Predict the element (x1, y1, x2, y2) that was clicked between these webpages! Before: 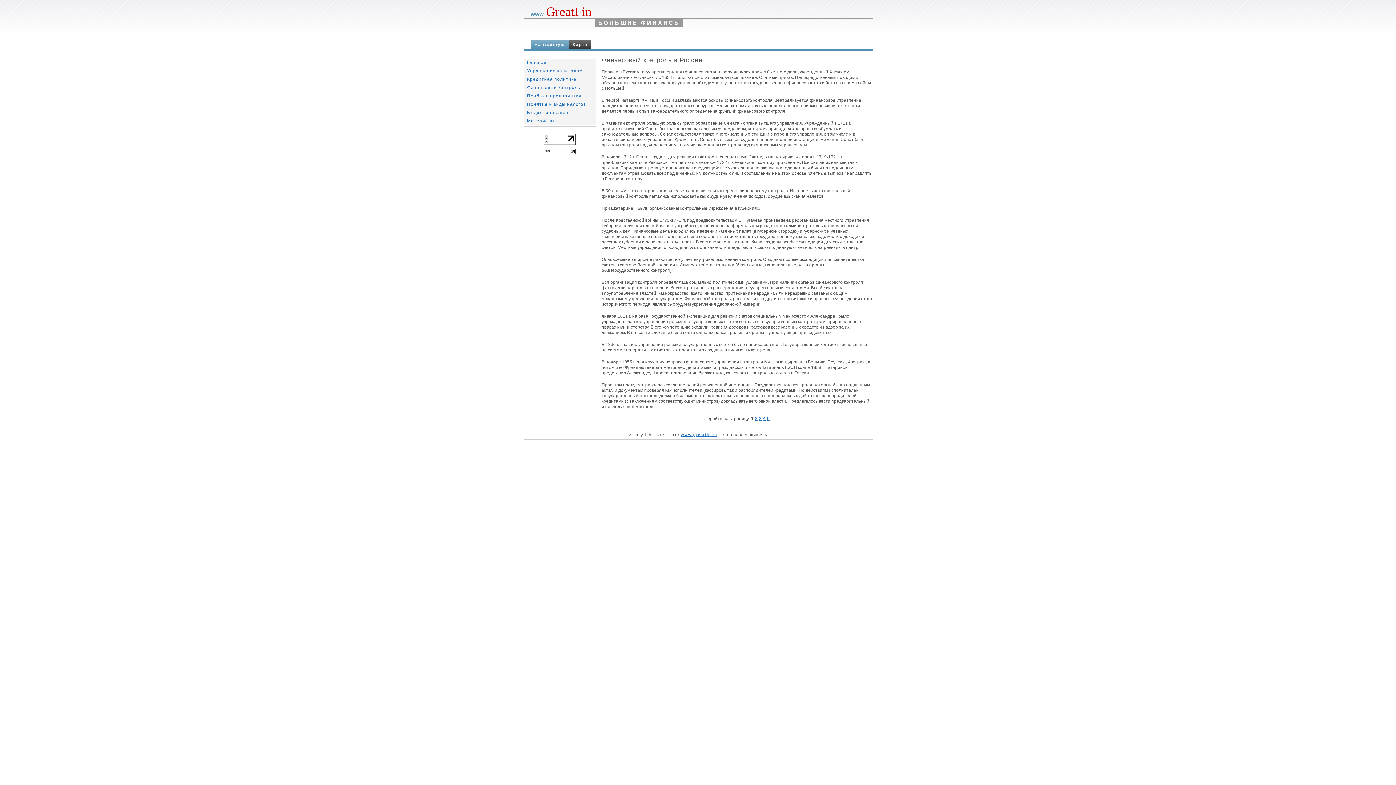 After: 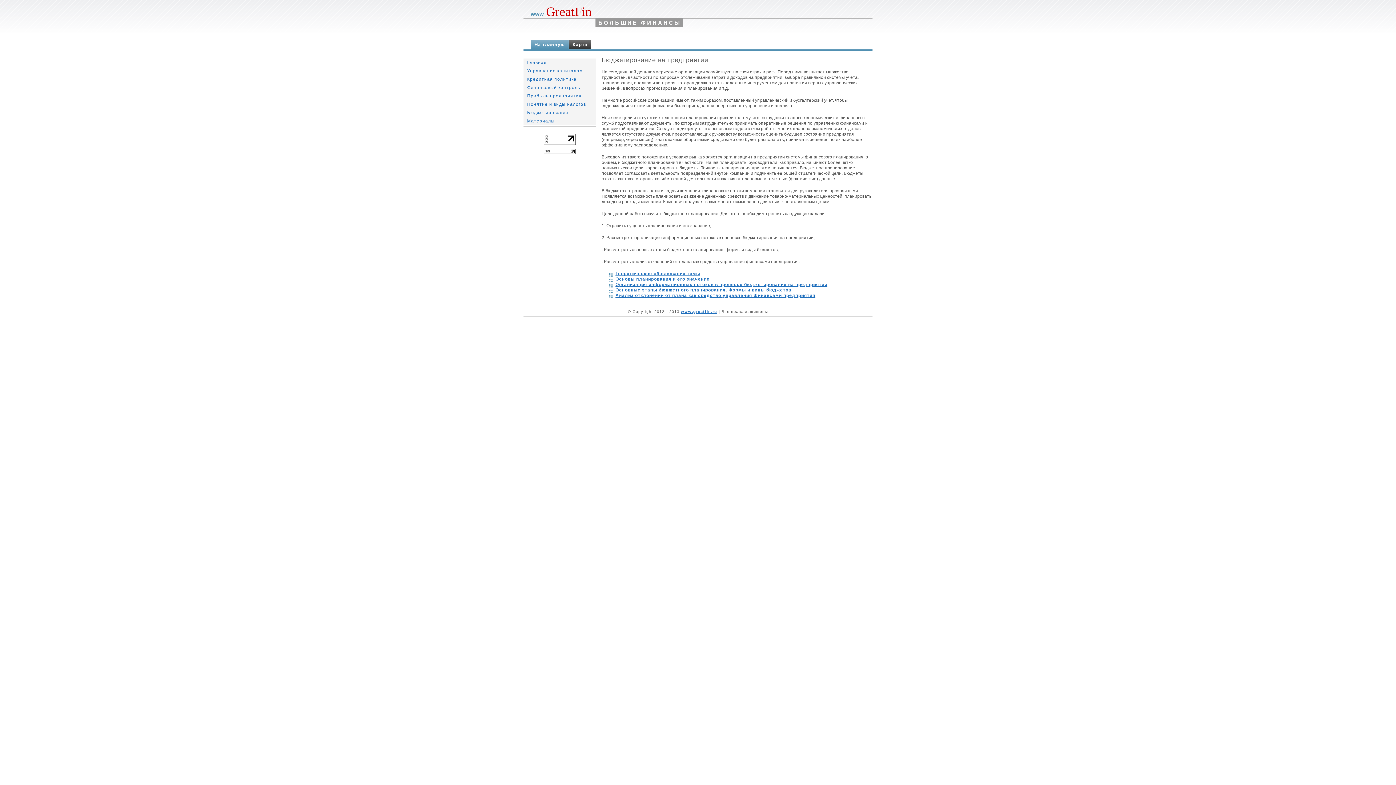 Action: bbox: (523, 108, 596, 117) label: Бюджетирование